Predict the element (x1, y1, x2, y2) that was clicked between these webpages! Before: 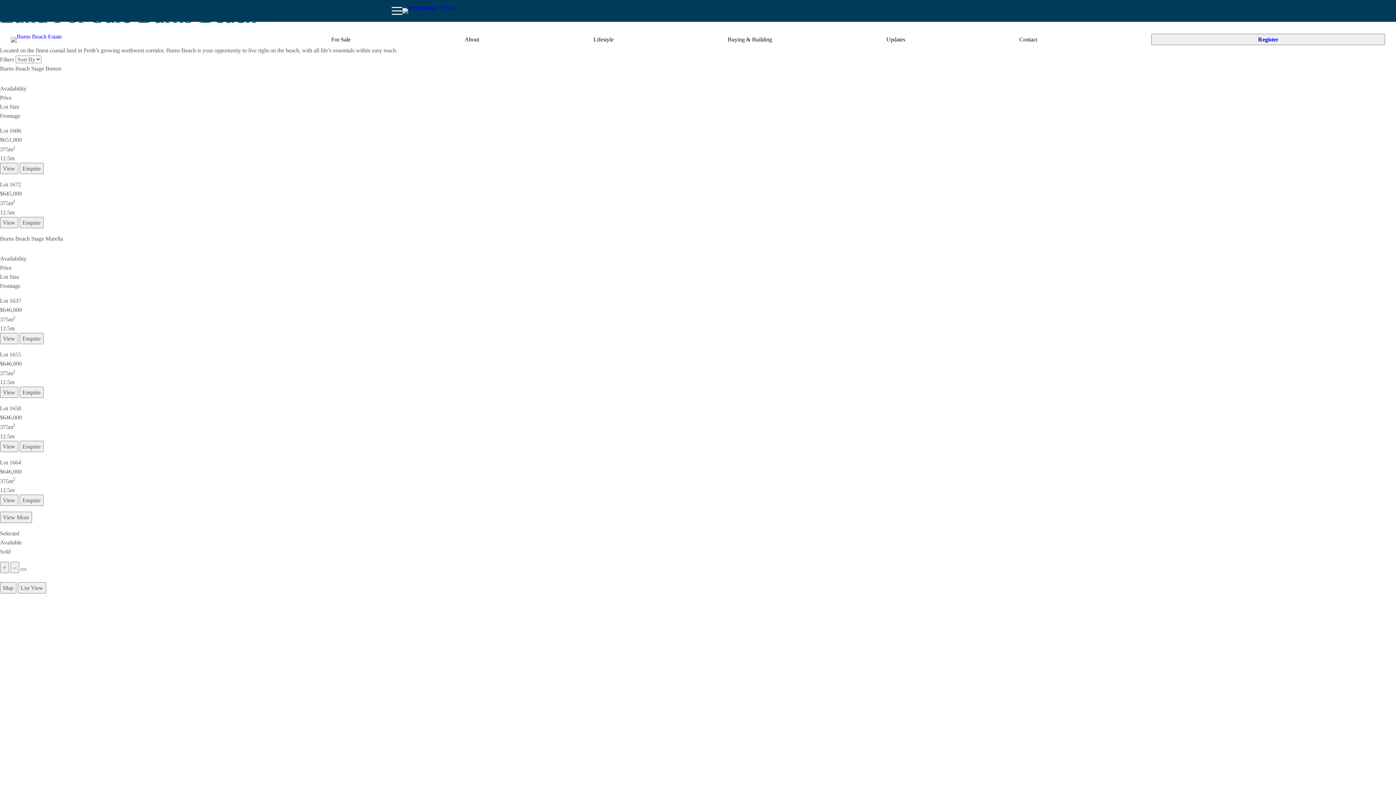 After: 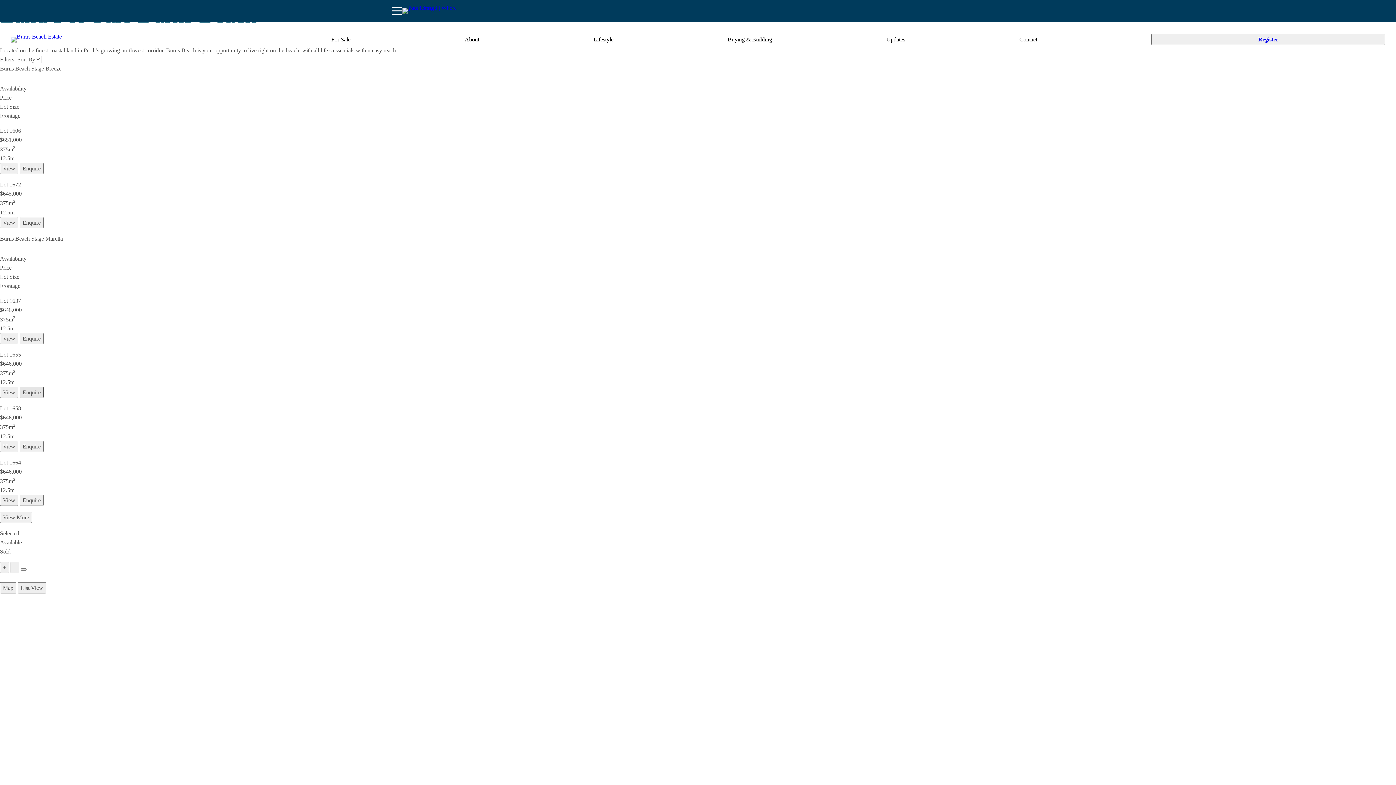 Action: bbox: (19, 386, 43, 398) label: Enquire